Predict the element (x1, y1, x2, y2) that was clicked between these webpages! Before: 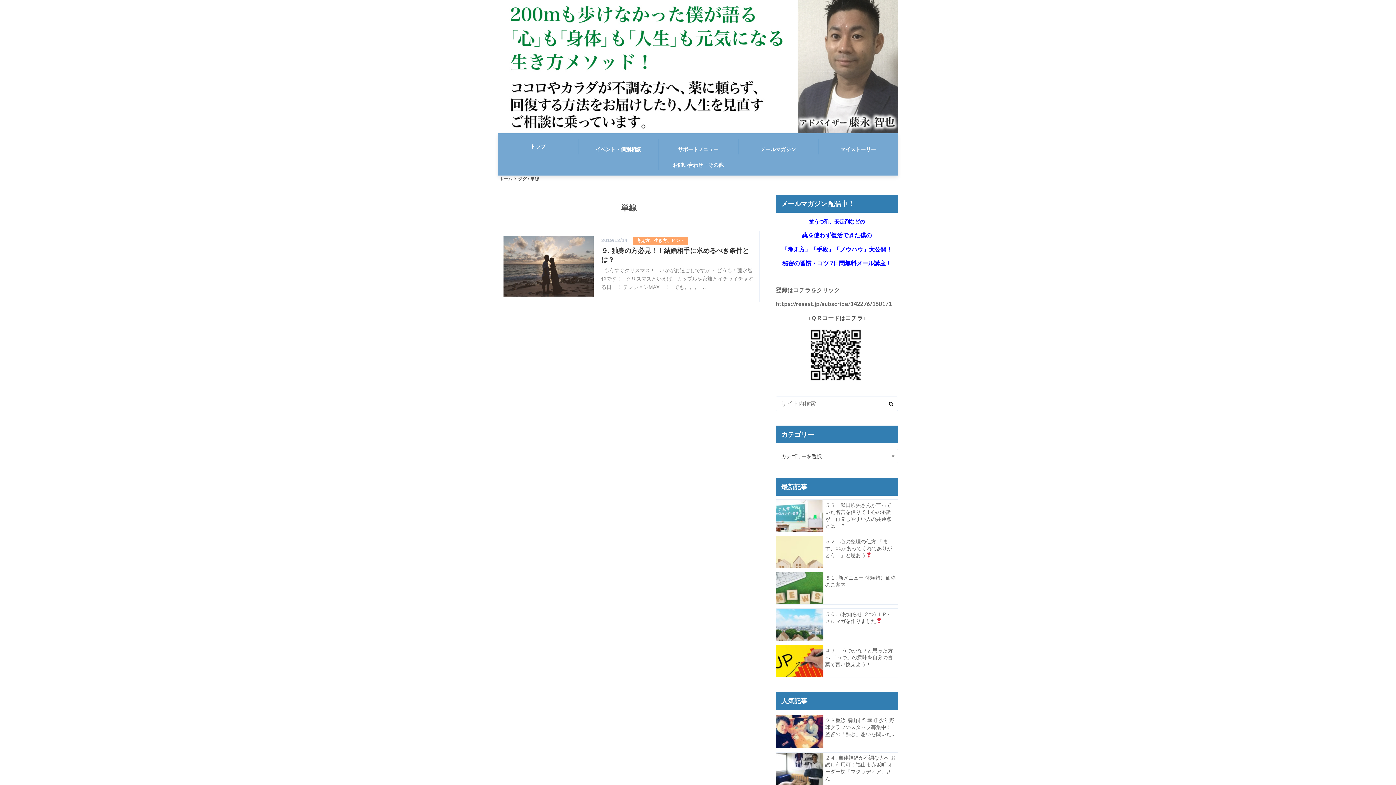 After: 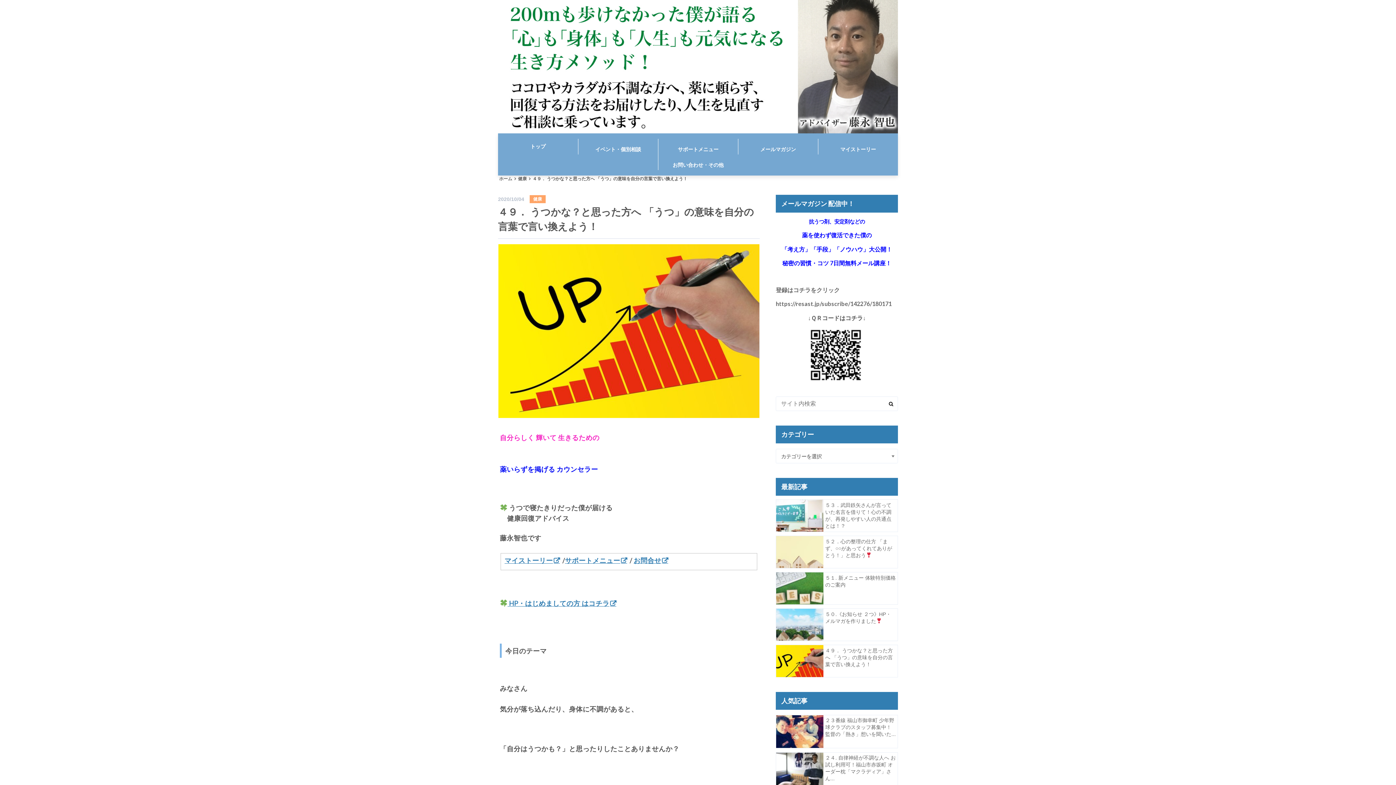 Action: bbox: (776, 645, 823, 678)